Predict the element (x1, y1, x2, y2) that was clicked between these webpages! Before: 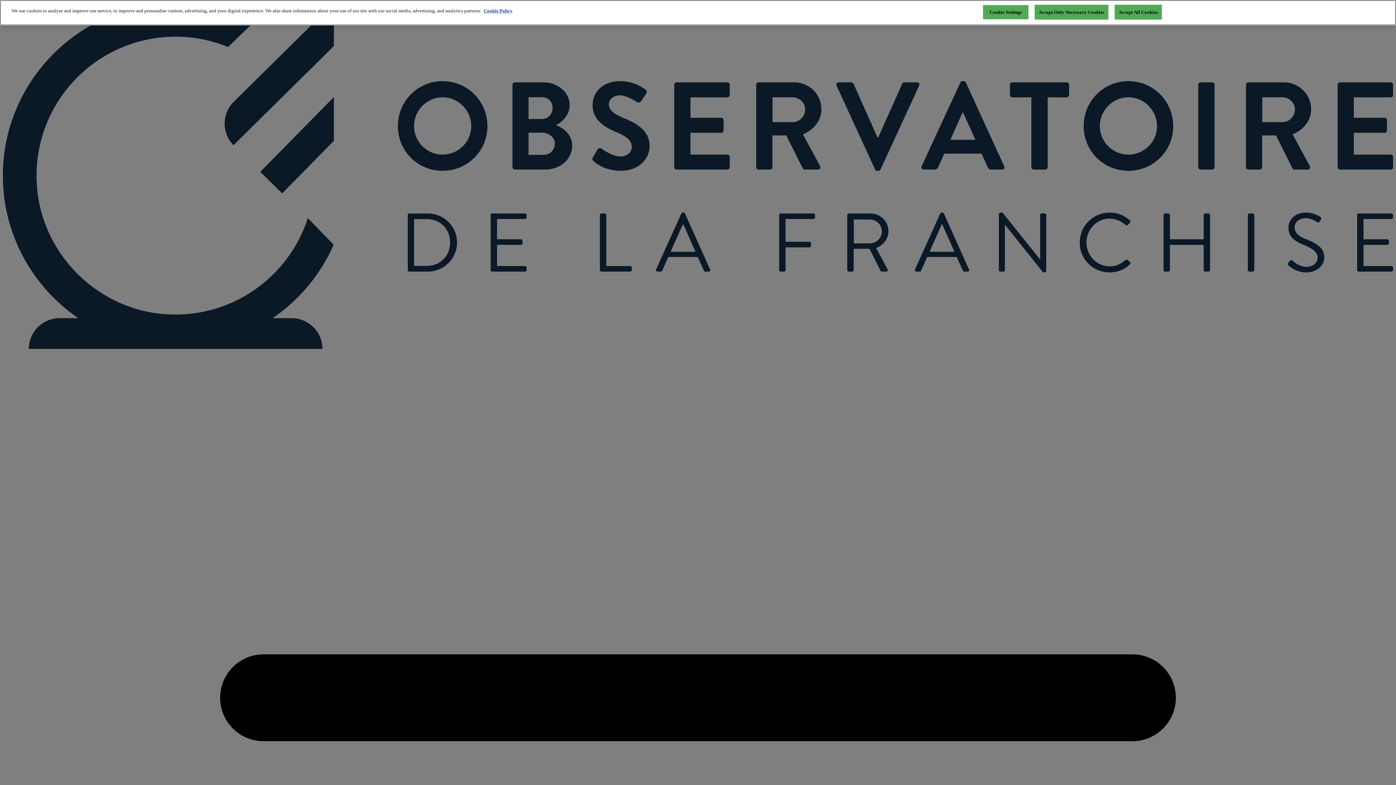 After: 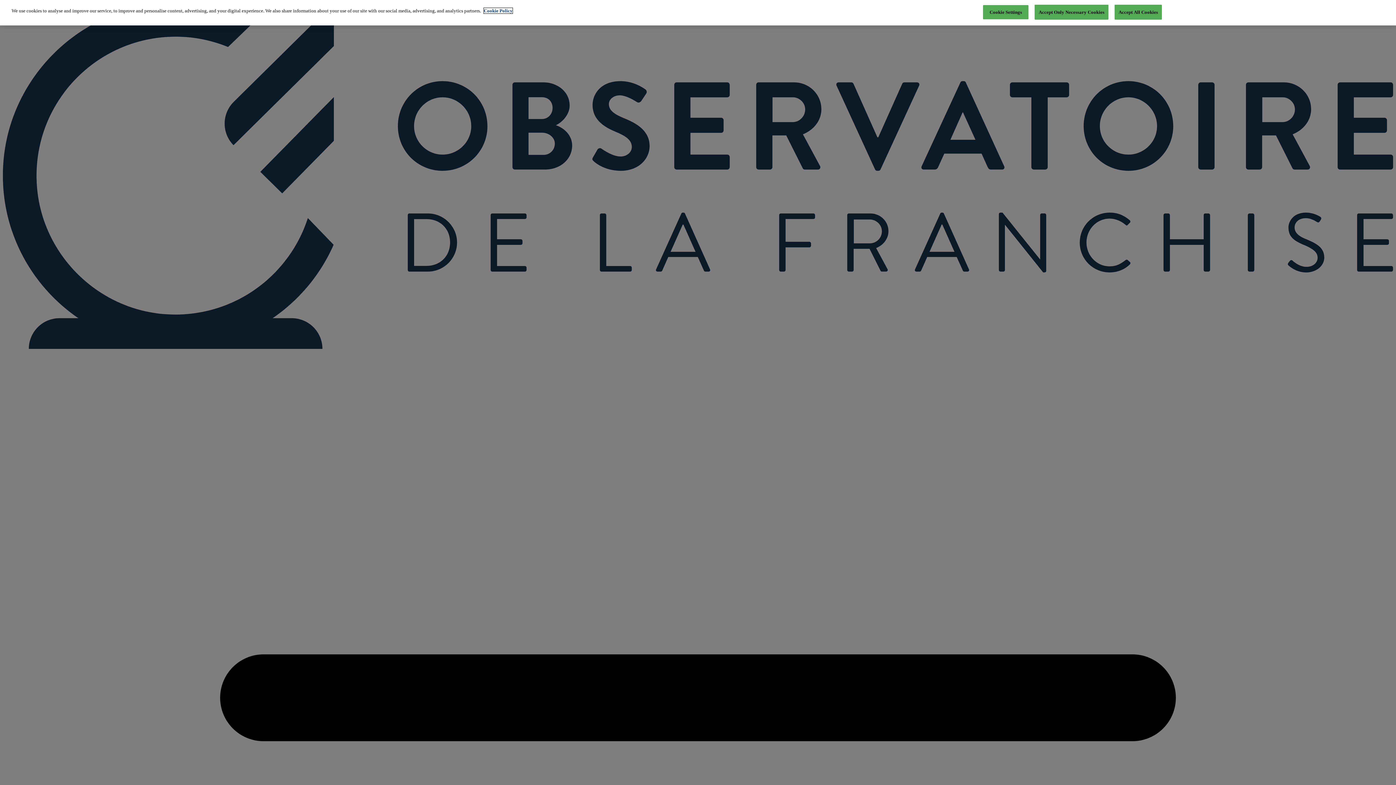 Action: label: More information about your privacy, opens in a new tab bbox: (484, 8, 512, 13)